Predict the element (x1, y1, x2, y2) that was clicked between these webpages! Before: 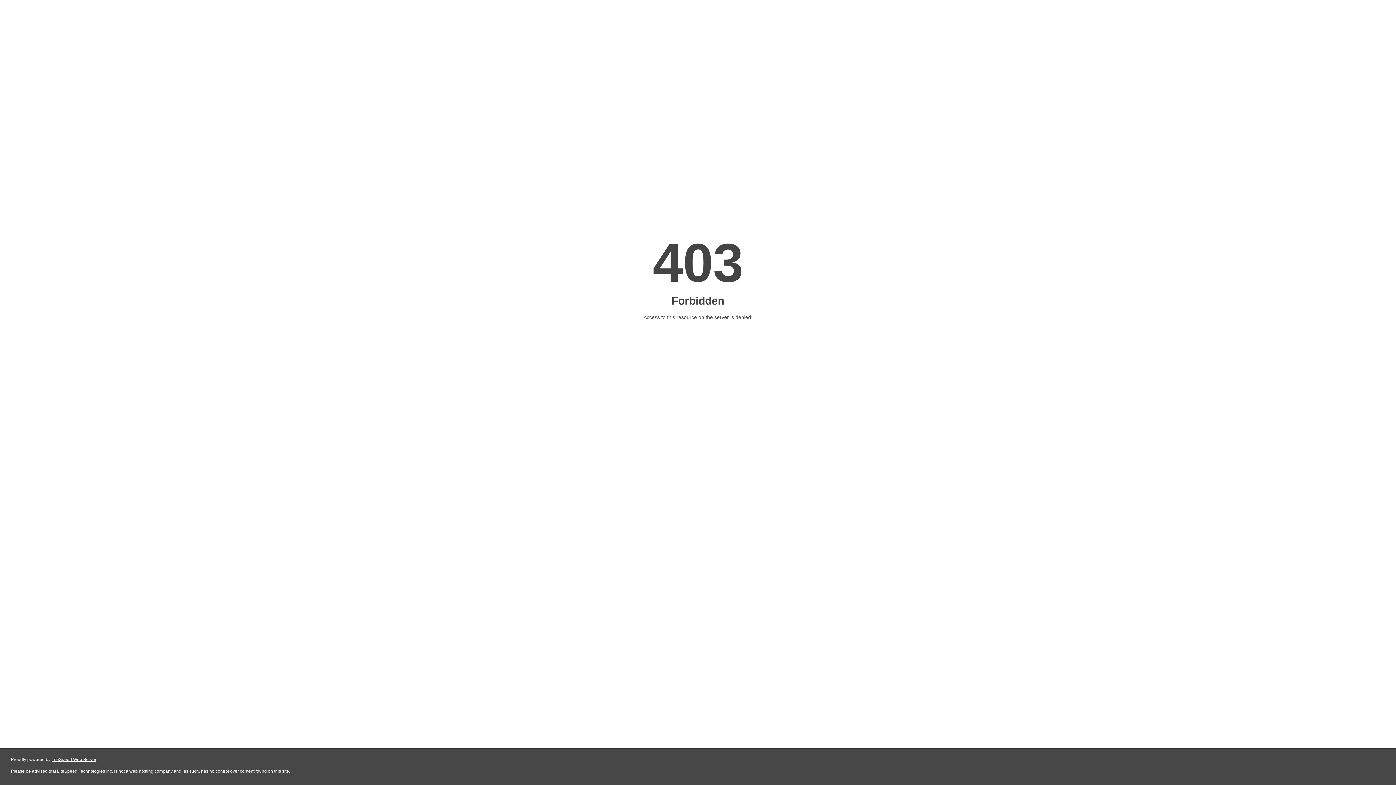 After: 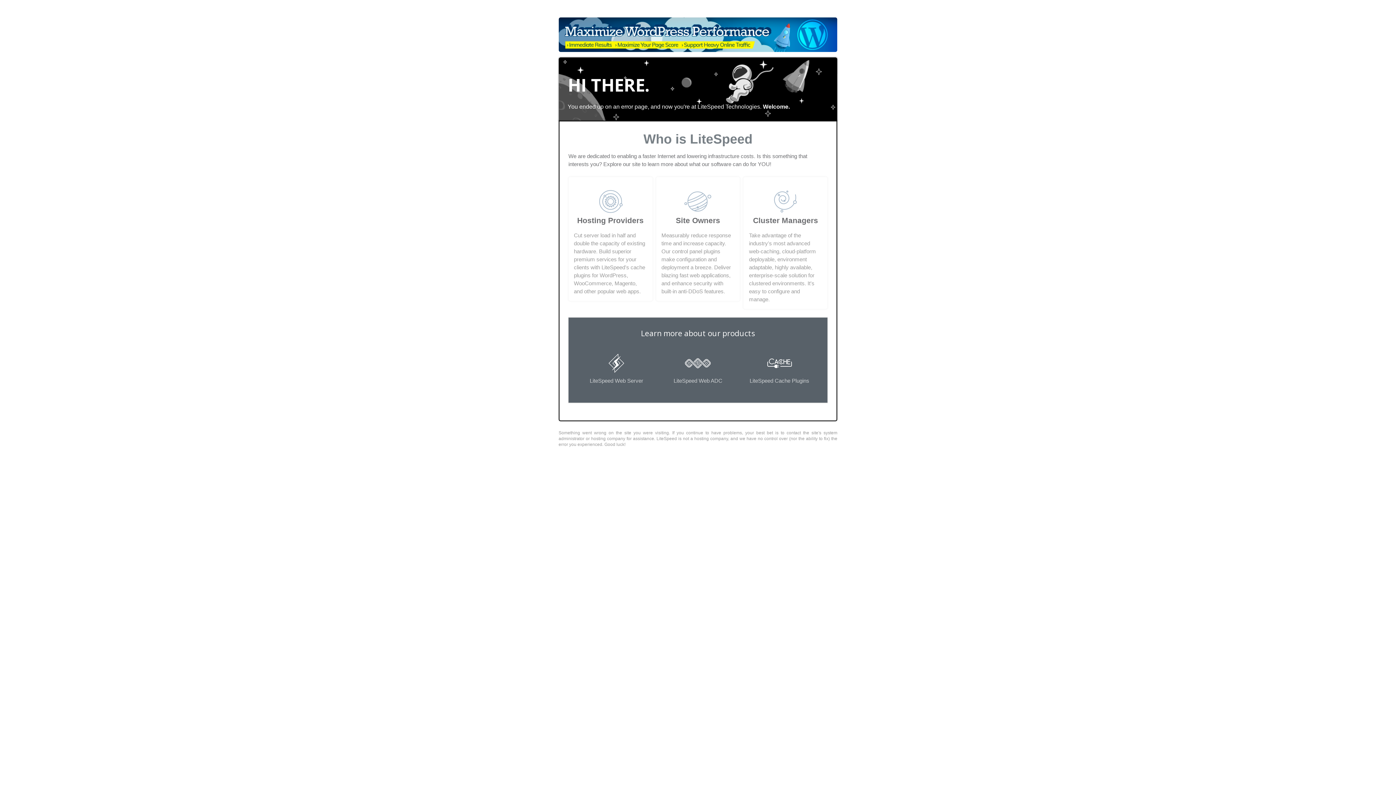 Action: bbox: (51, 757, 96, 762) label: LiteSpeed Web Server